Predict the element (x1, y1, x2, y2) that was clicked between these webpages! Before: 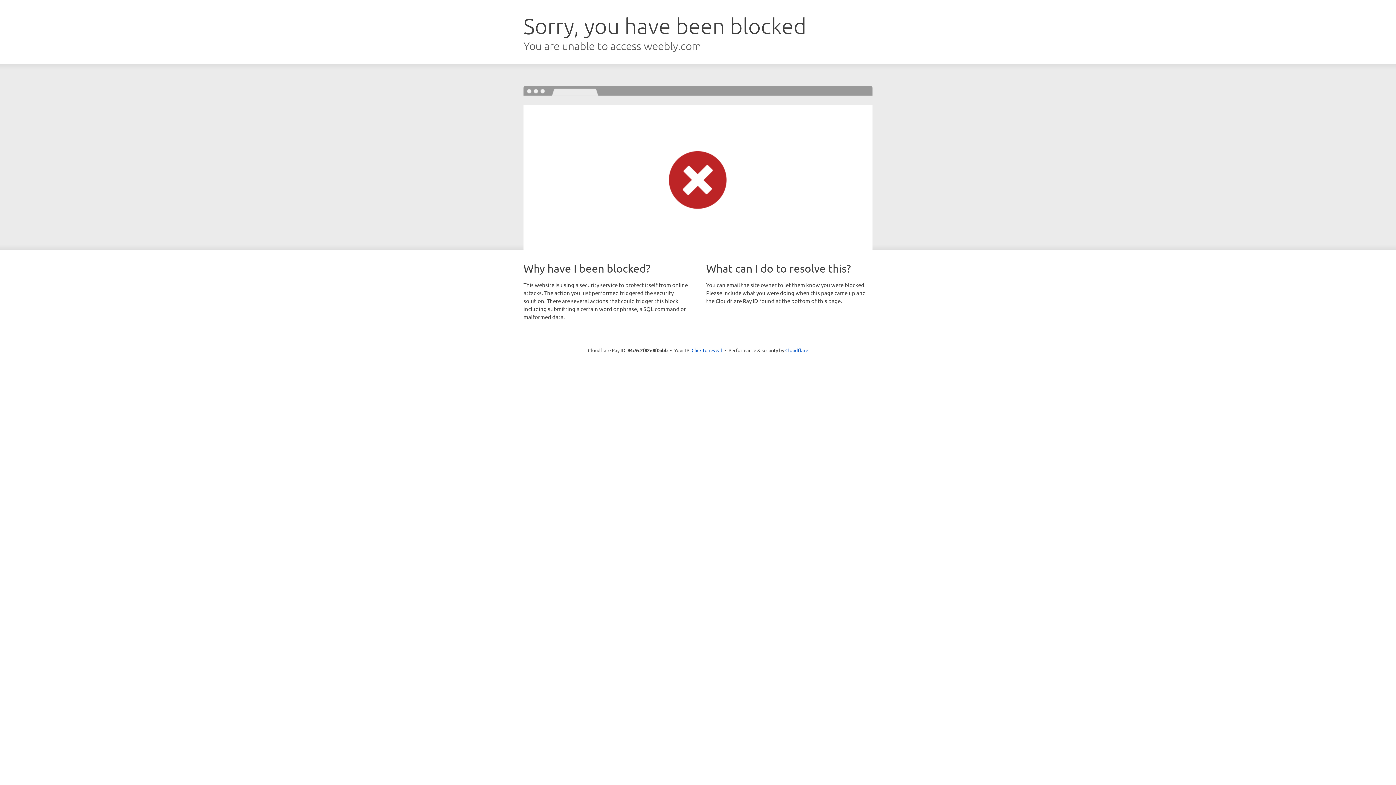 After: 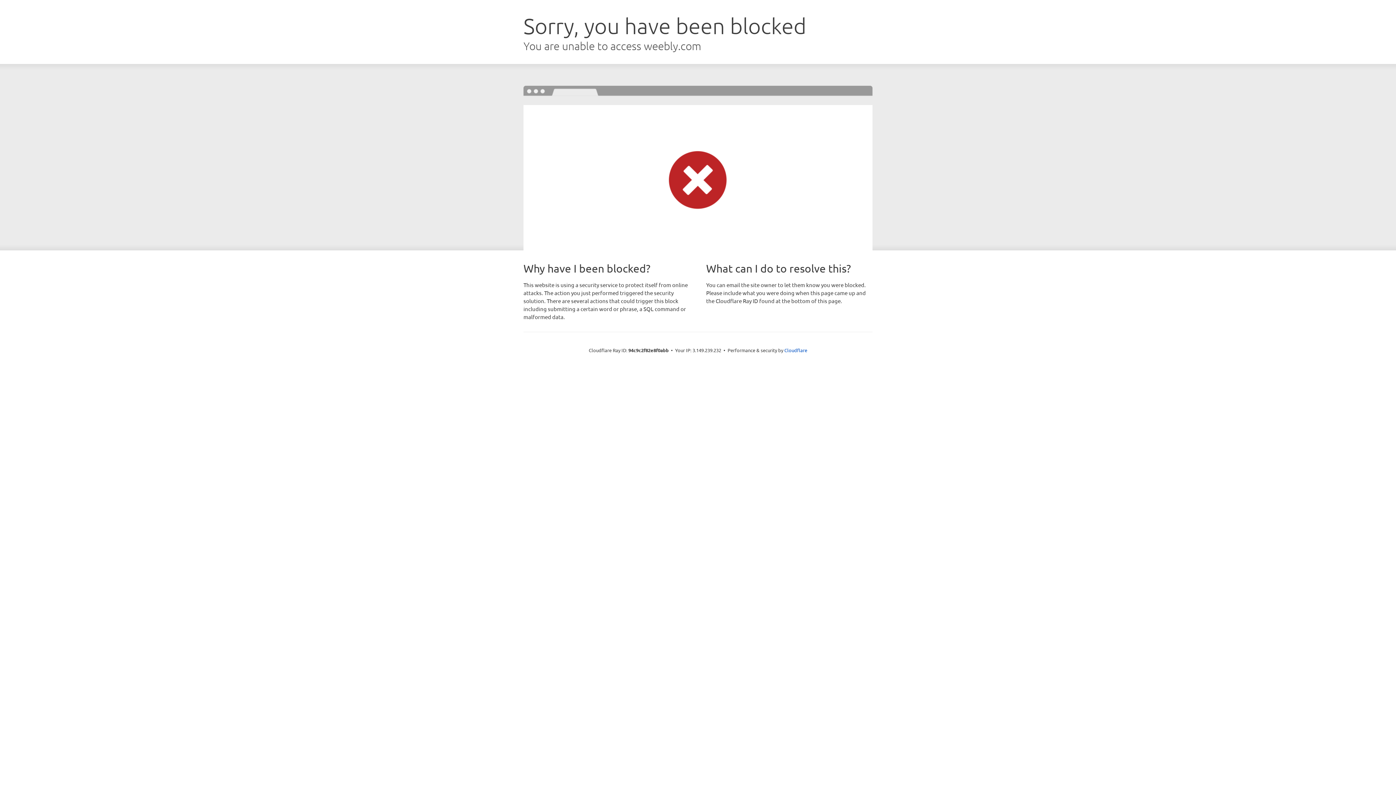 Action: label: Click to reveal bbox: (691, 346, 722, 353)